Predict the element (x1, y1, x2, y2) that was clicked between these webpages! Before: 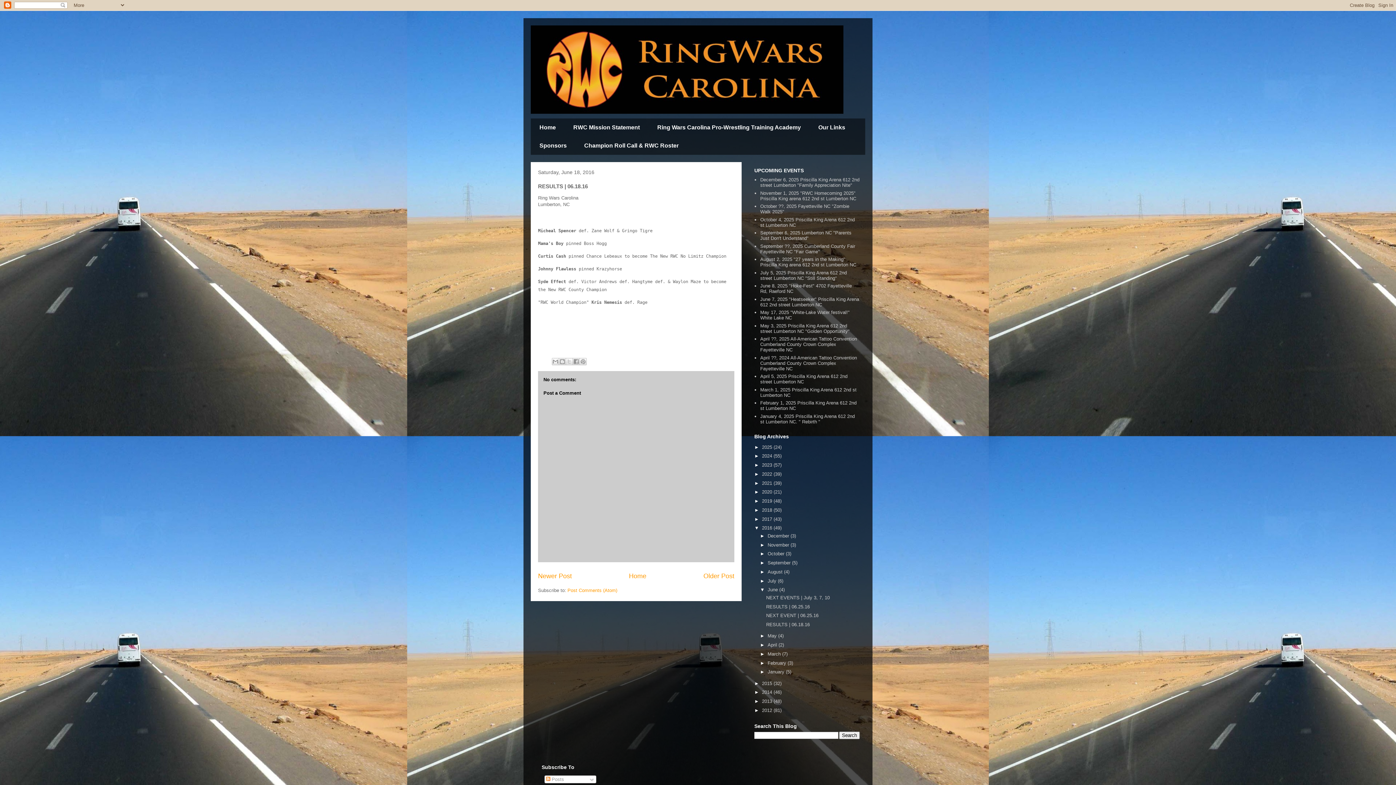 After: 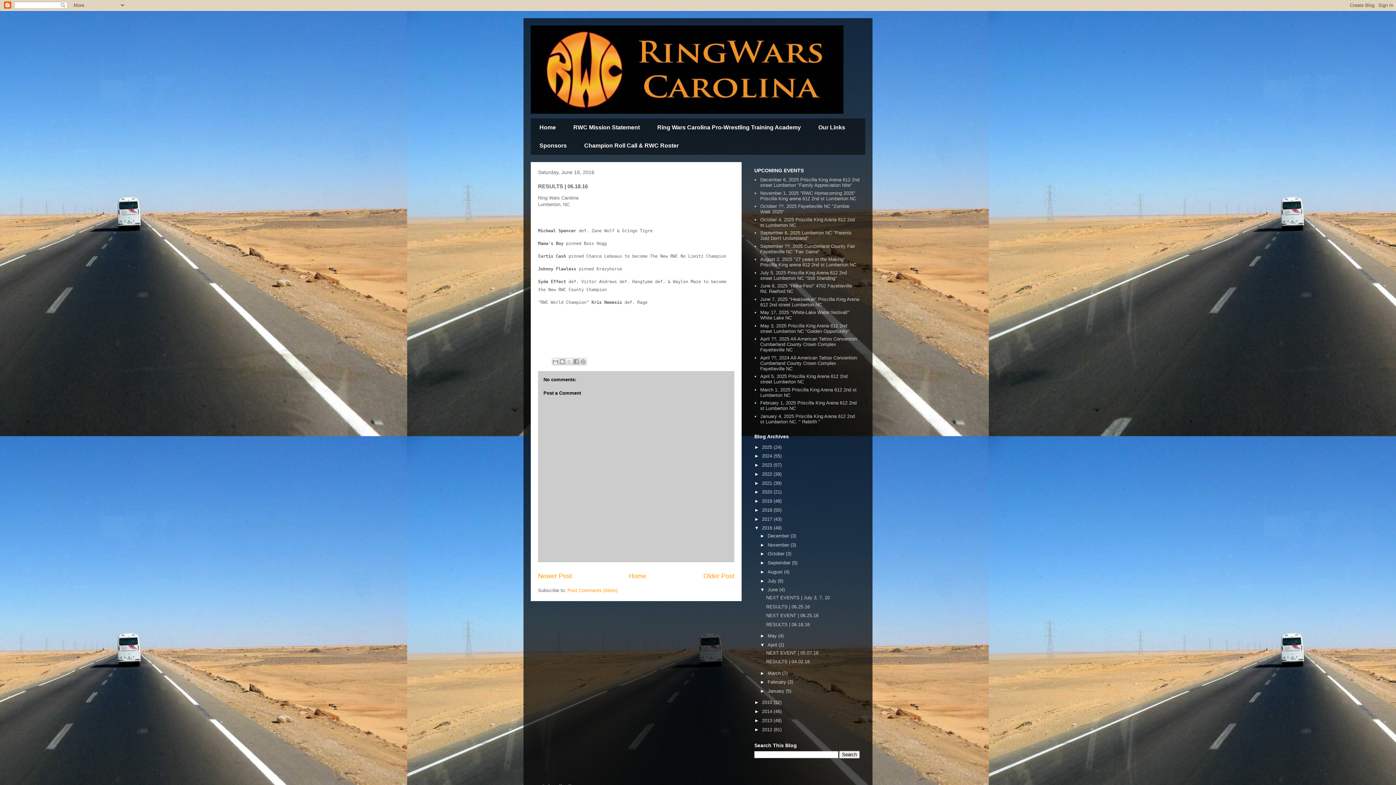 Action: bbox: (760, 642, 767, 648) label: ►  